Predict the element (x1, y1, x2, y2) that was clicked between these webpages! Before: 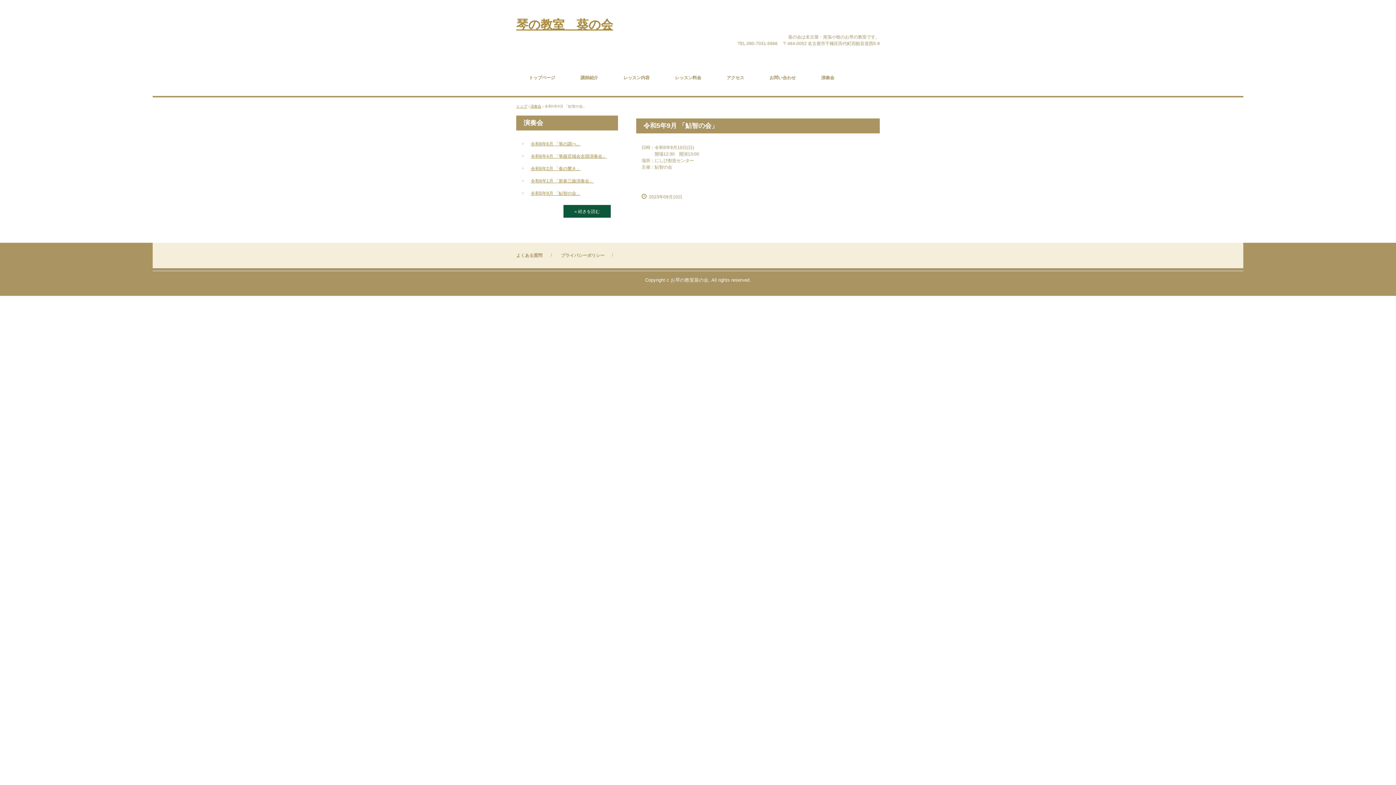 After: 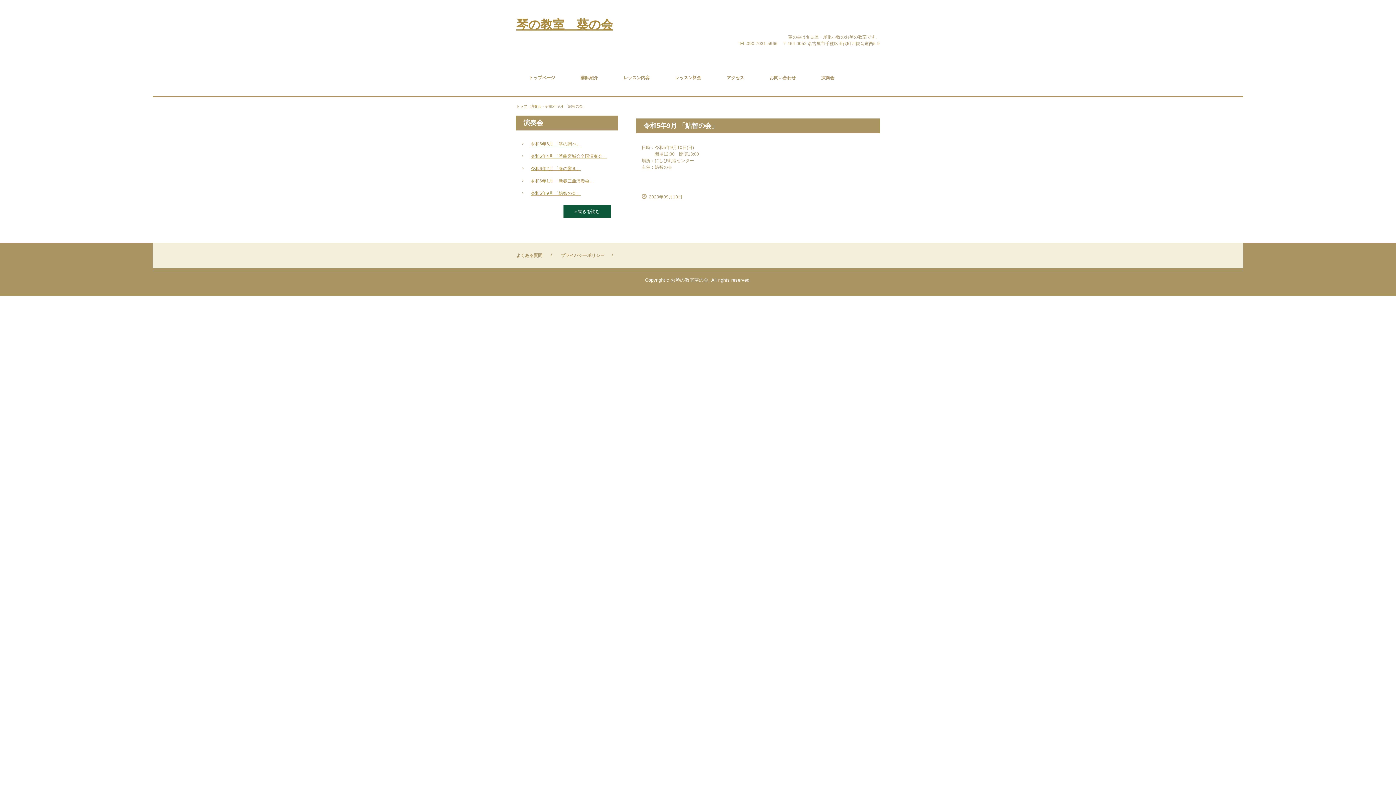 Action: label: 令和5年9月 「鮎智の会」 bbox: (521, 187, 612, 199)